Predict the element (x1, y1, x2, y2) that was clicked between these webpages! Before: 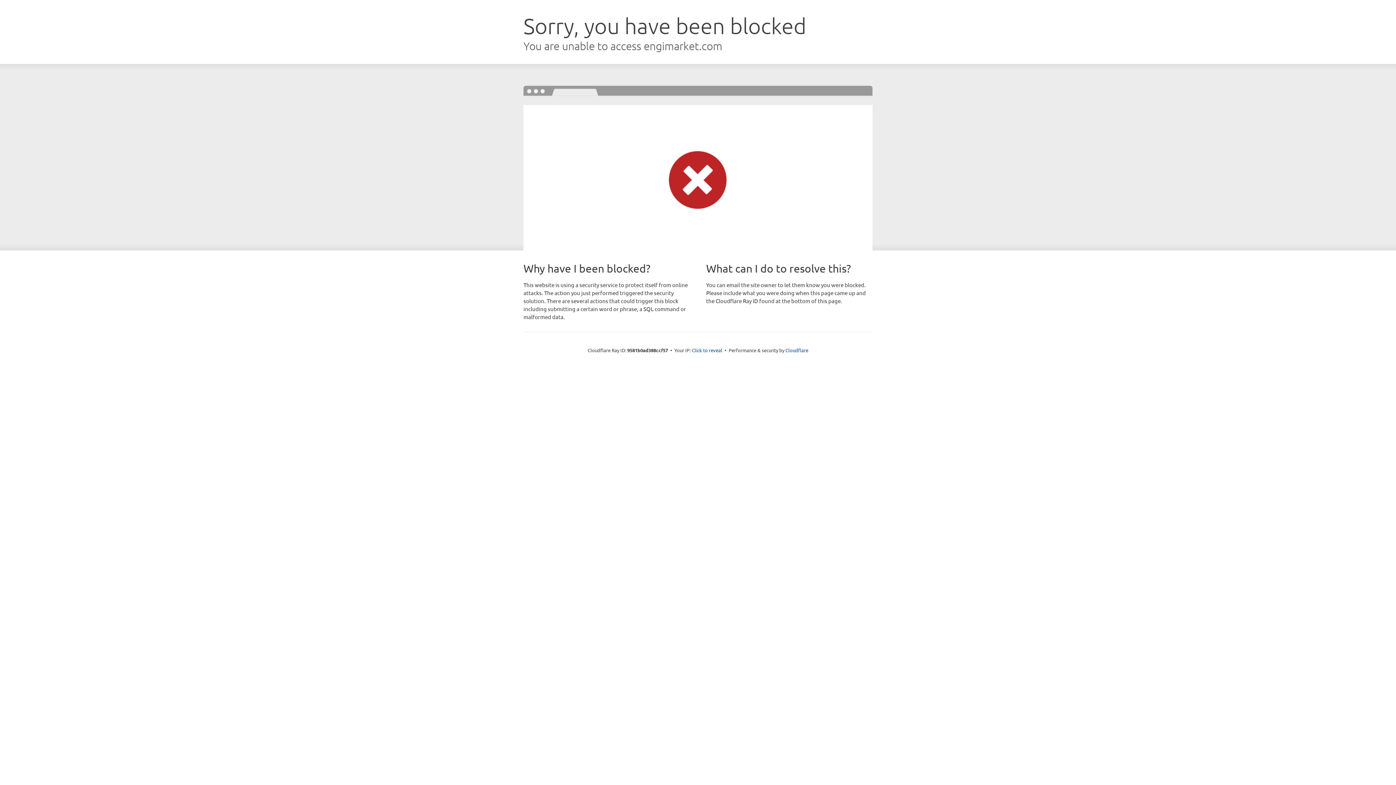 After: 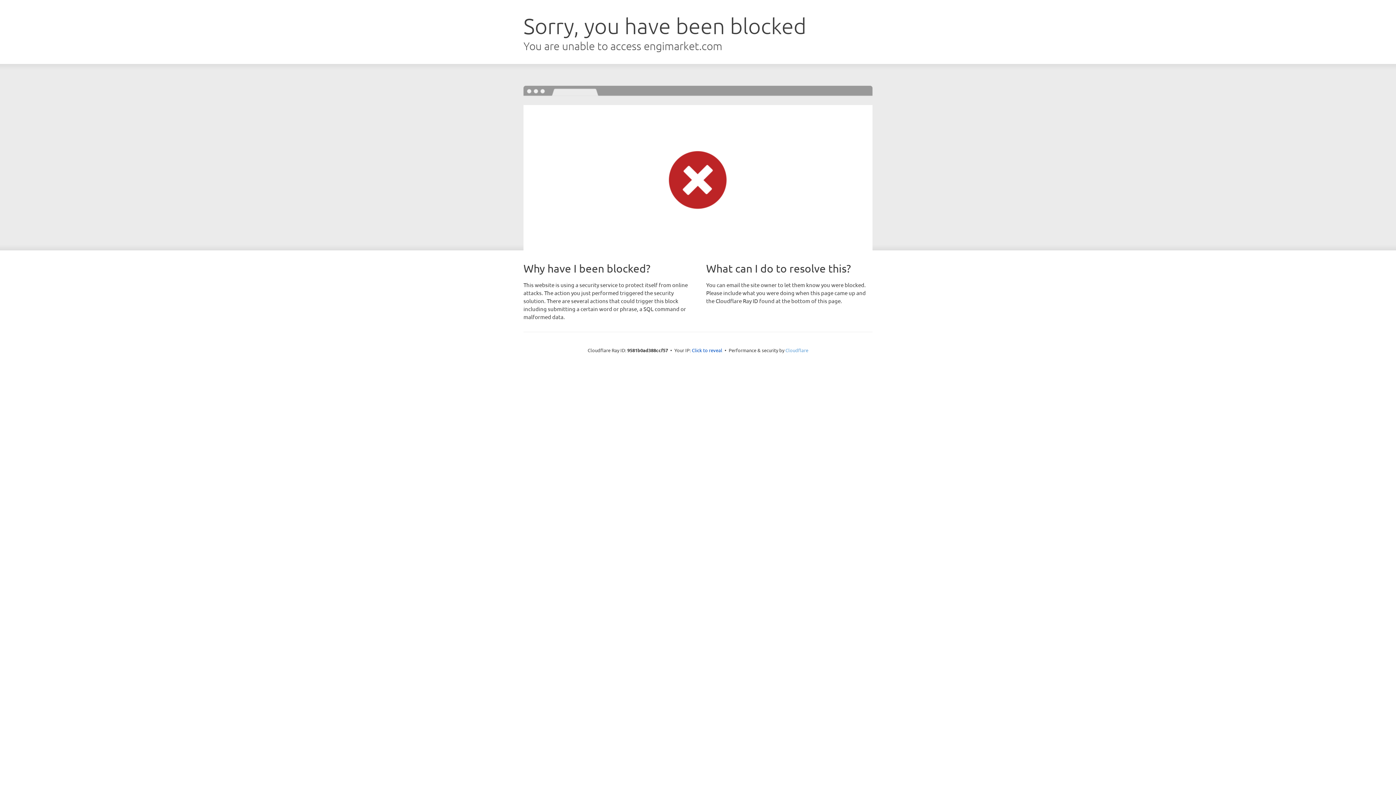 Action: label: Cloudflare bbox: (785, 347, 808, 353)